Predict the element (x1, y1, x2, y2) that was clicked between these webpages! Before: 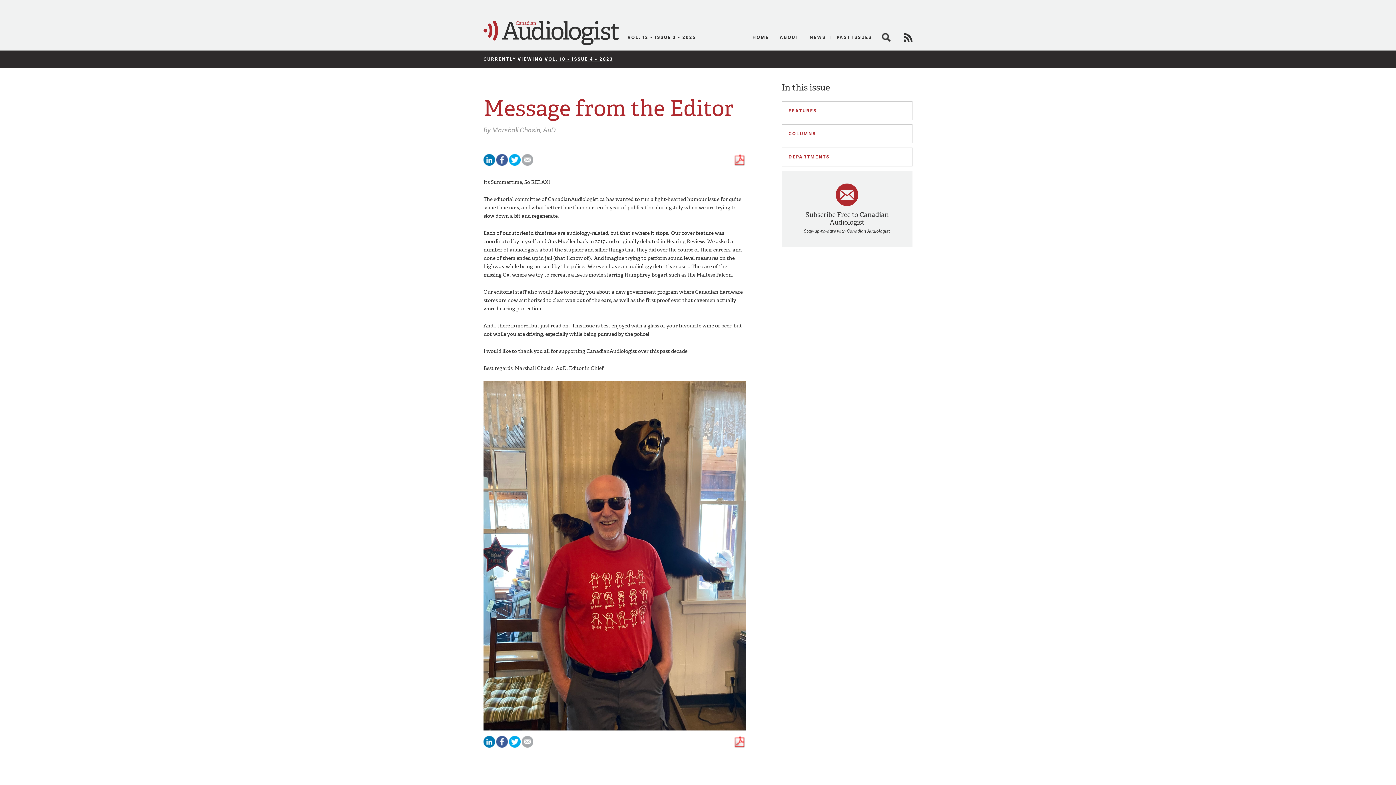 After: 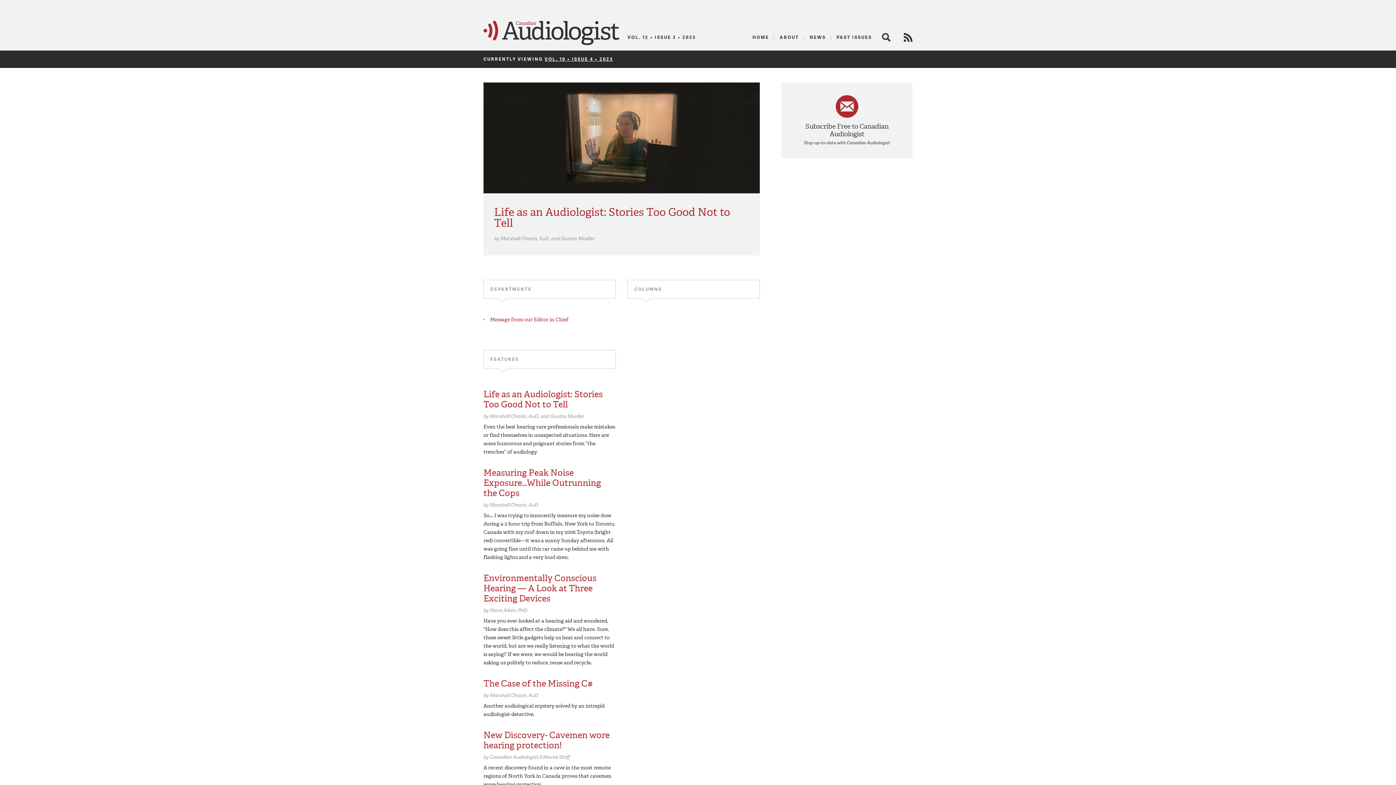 Action: label: VOL. 10 • ISSUE 4 • 2023 bbox: (544, 55, 613, 62)